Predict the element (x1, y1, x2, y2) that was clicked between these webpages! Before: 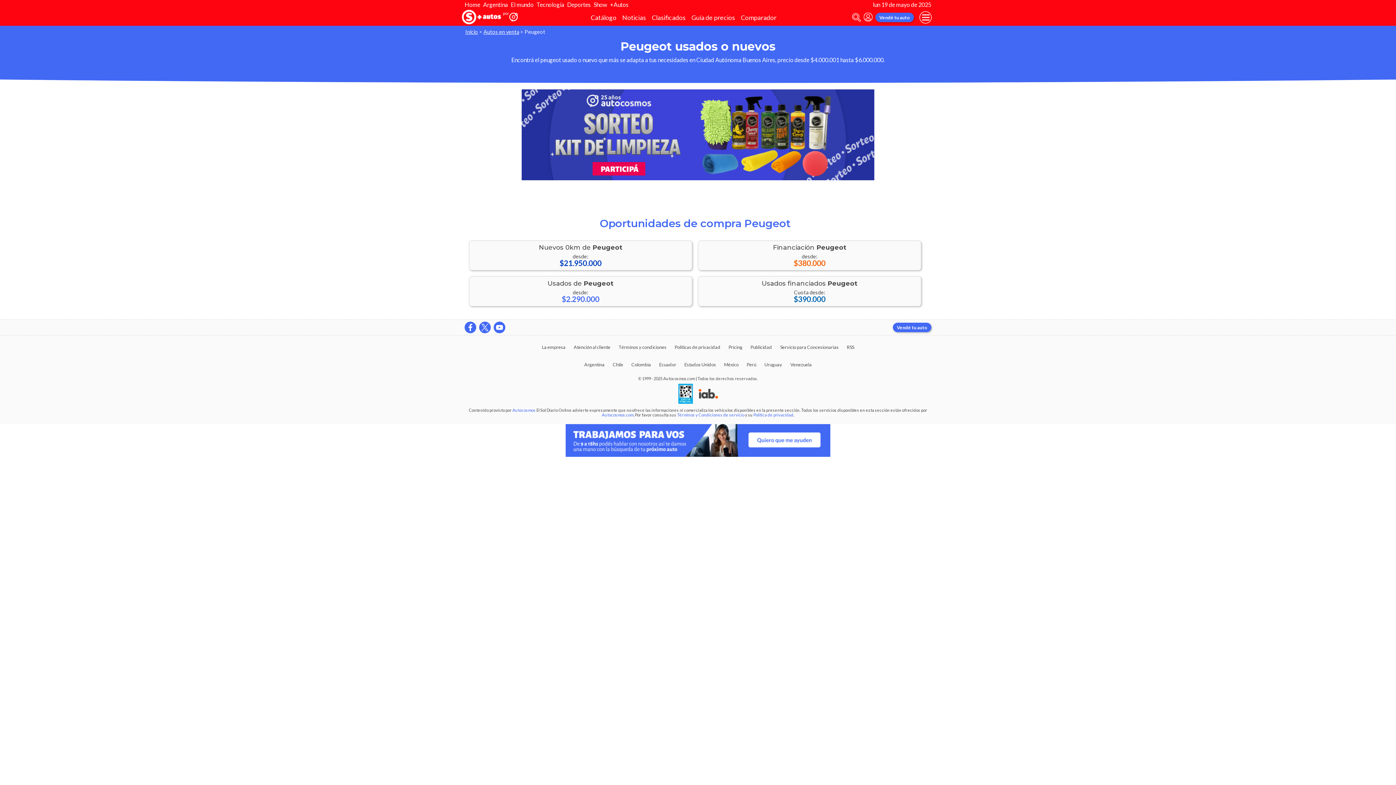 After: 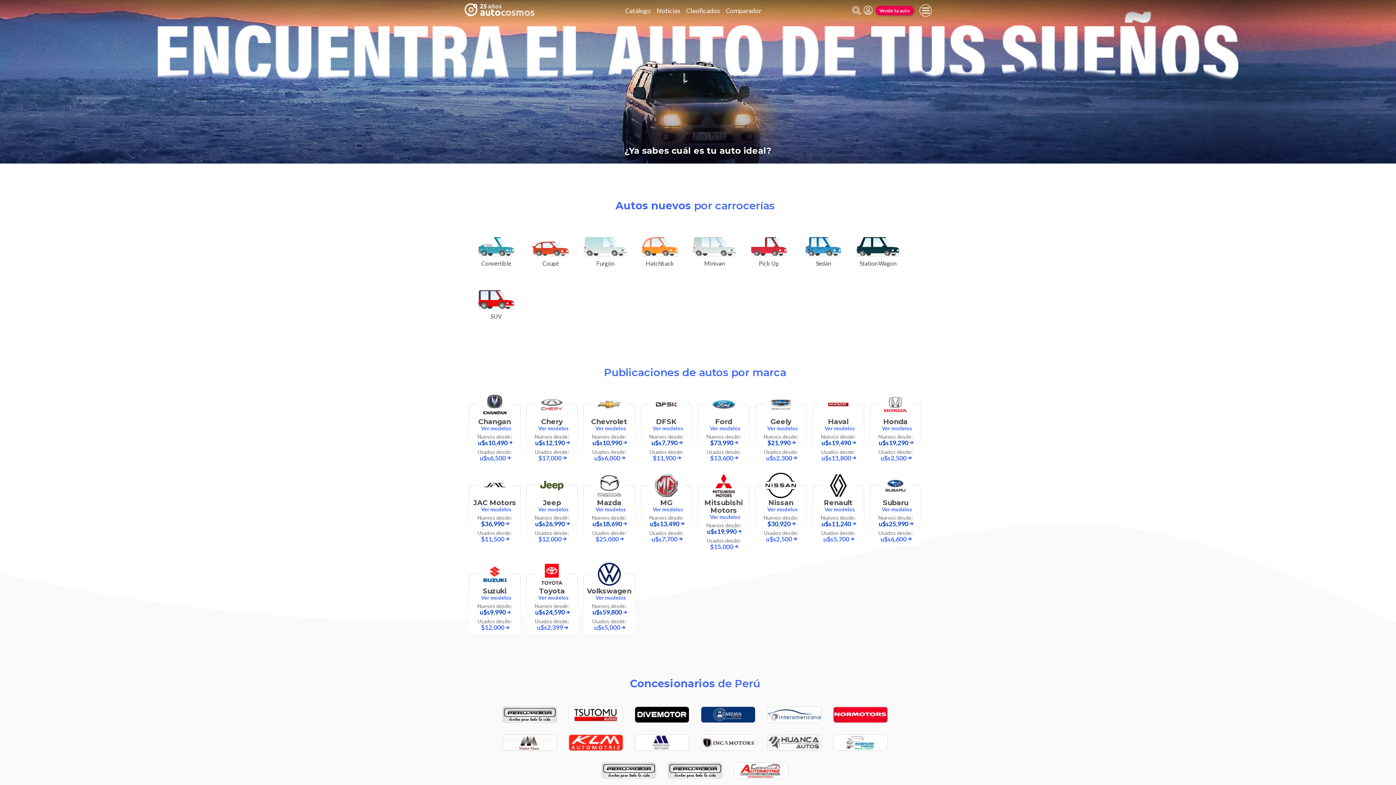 Action: label: Perú bbox: (742, 355, 760, 373)